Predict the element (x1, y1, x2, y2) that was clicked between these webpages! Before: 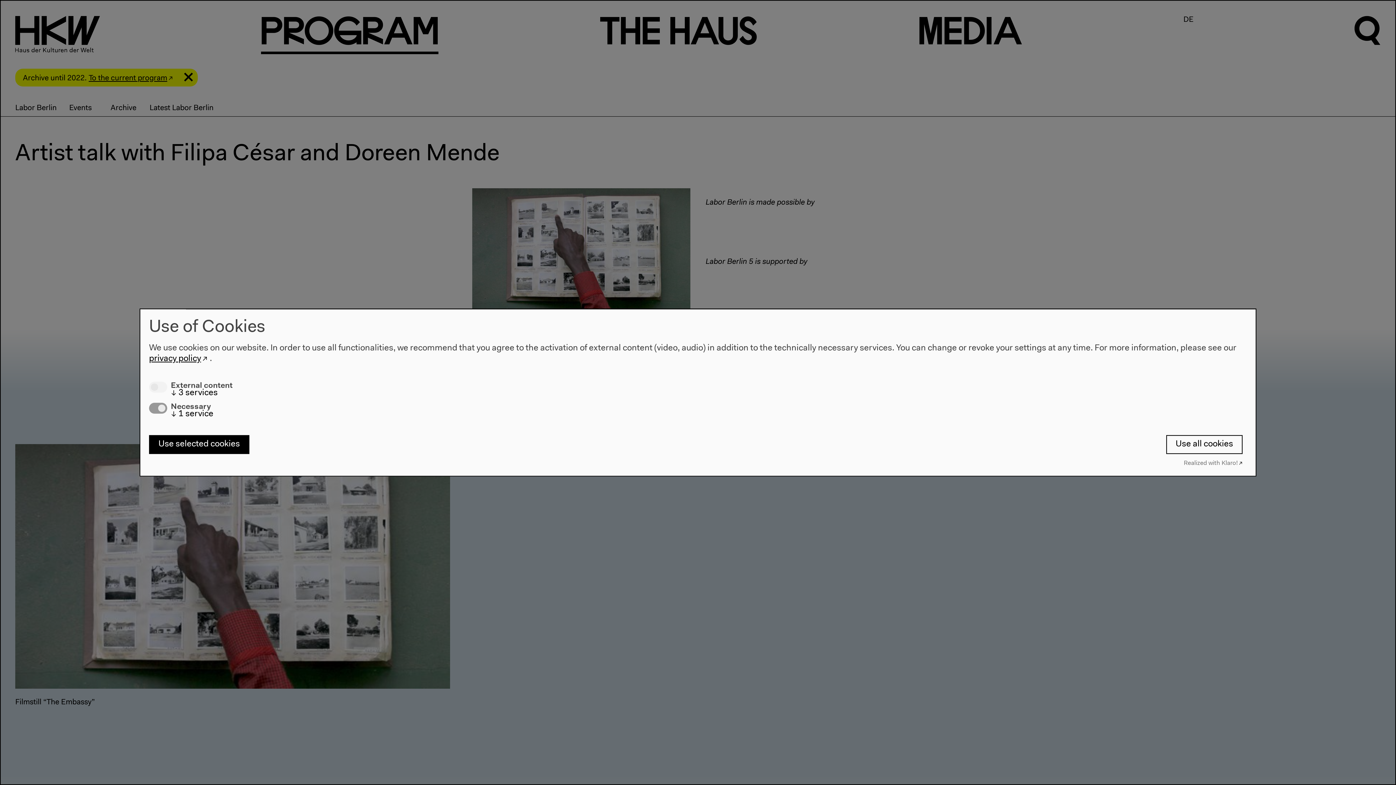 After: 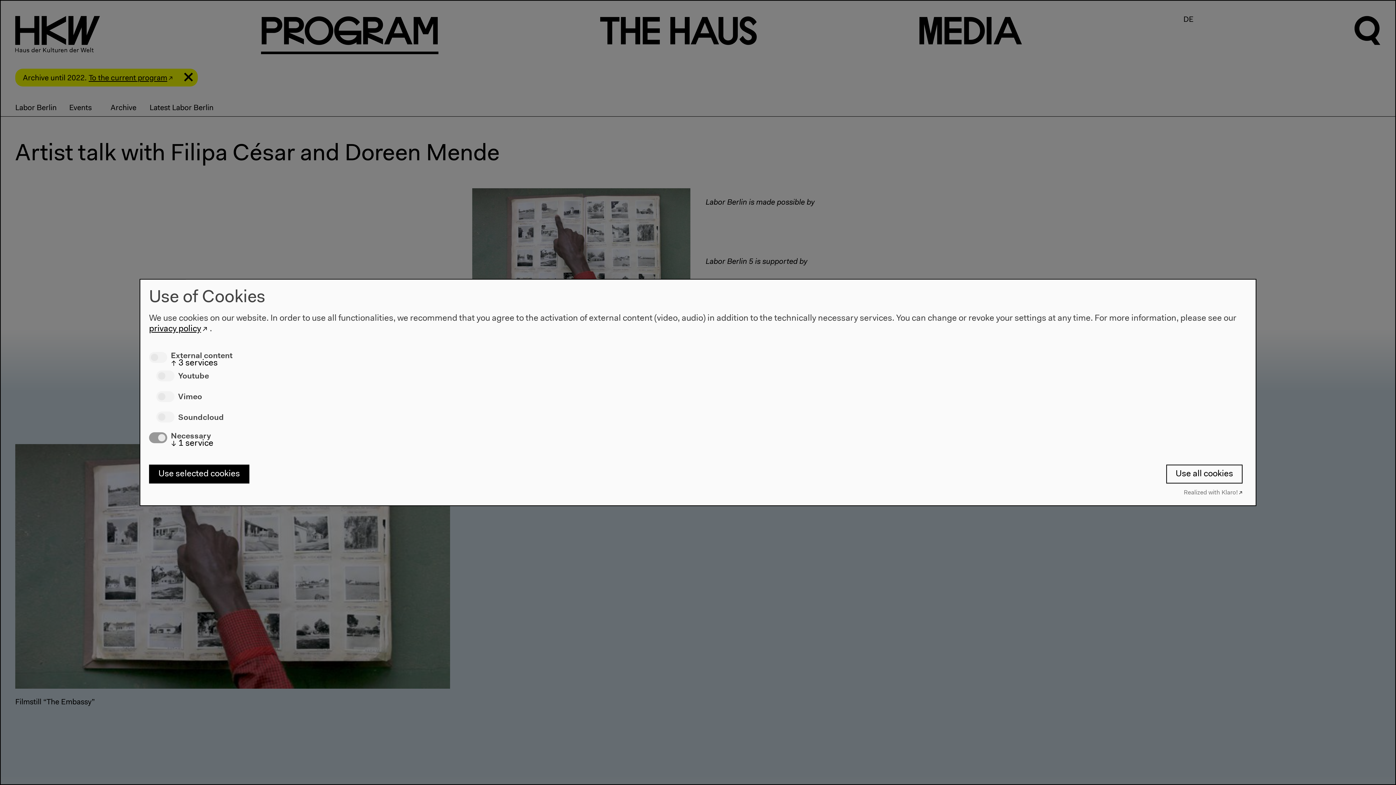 Action: bbox: (170, 388, 217, 397) label: ↓ 3 services